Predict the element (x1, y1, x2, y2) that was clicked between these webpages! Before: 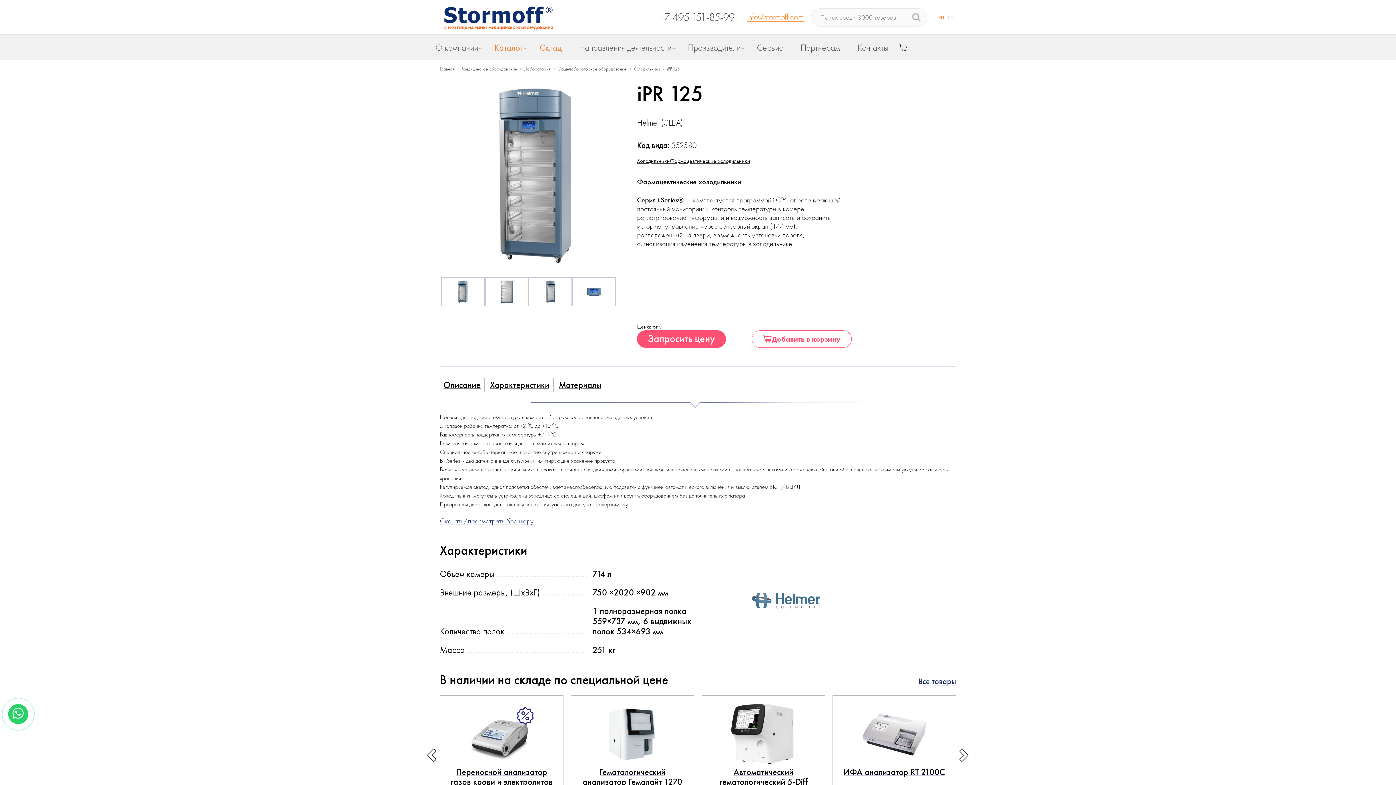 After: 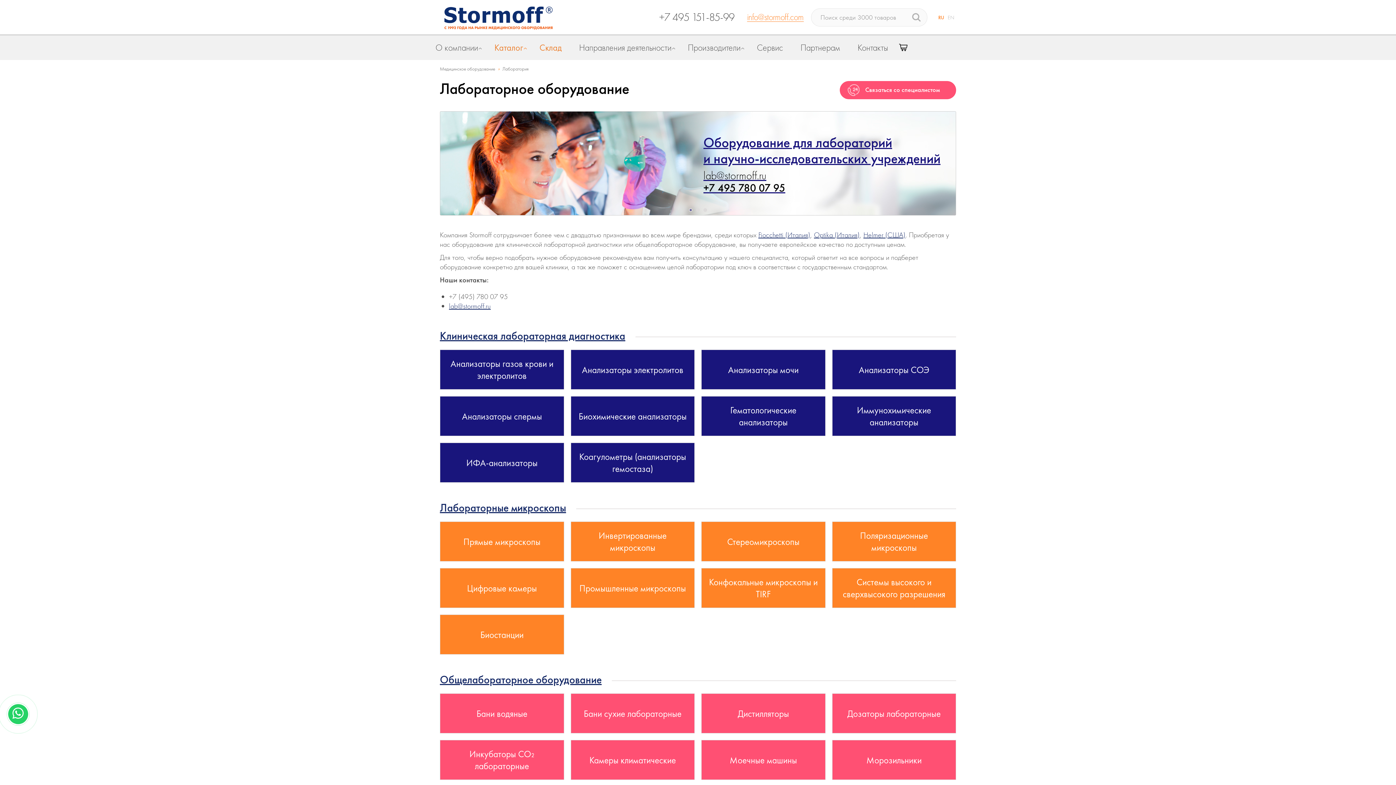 Action: label: Лаборатория bbox: (524, 65, 550, 72)